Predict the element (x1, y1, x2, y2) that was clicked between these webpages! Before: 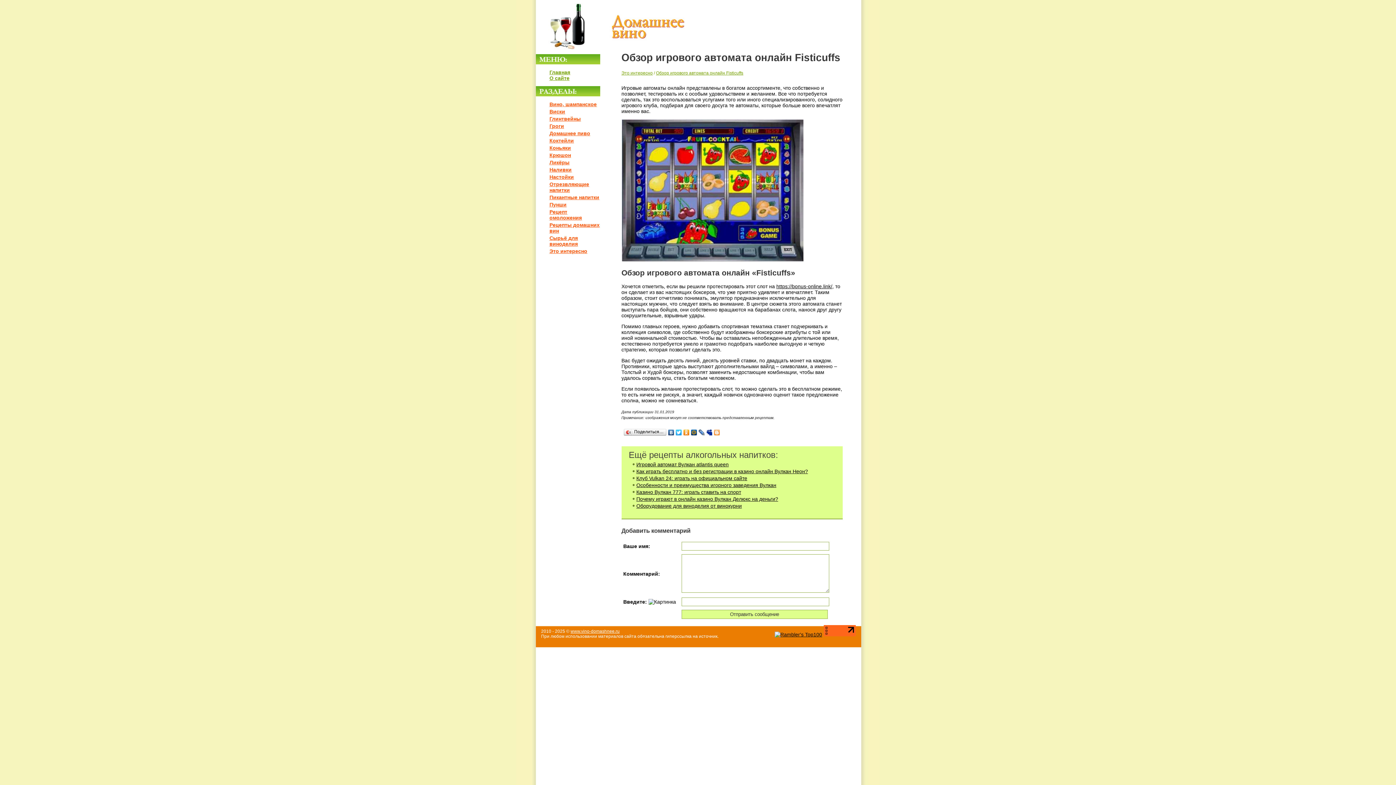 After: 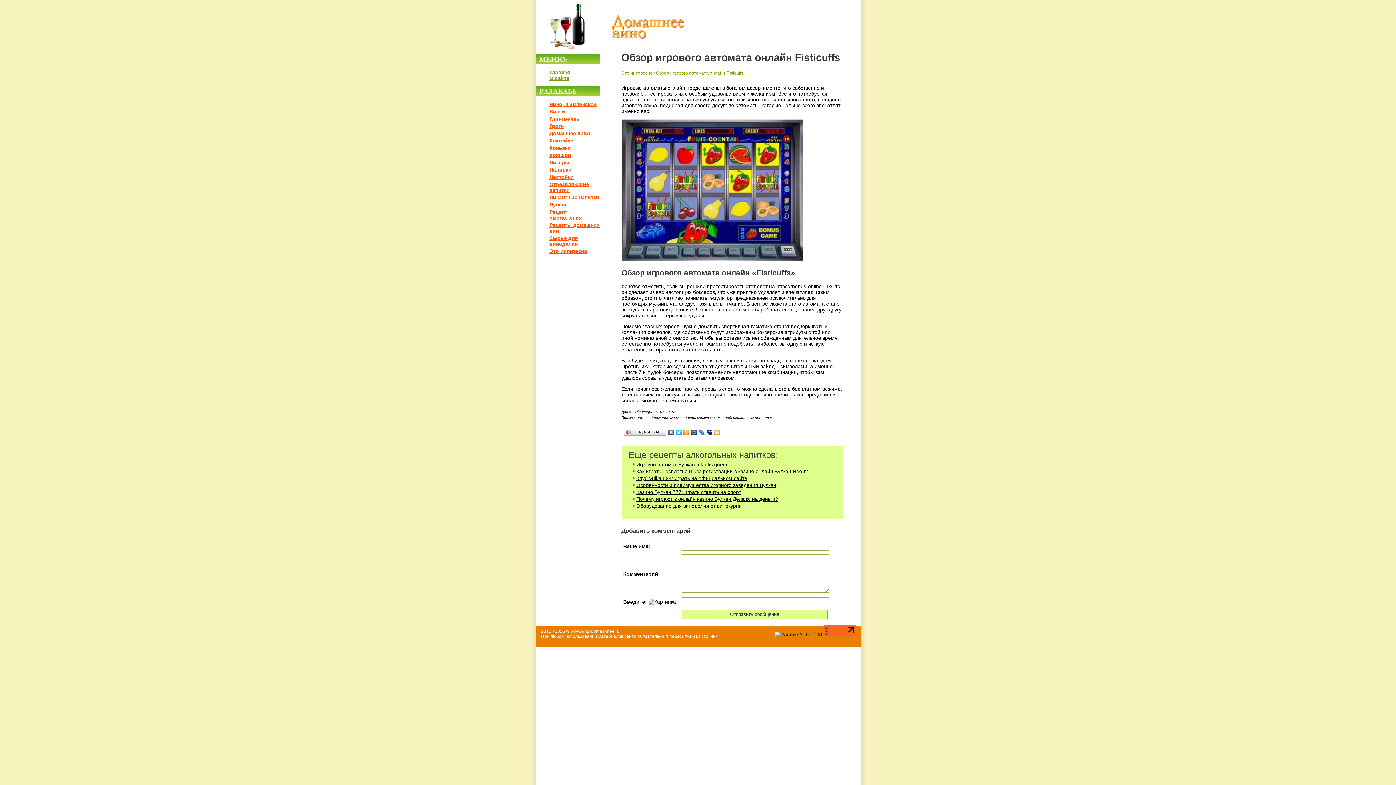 Action: bbox: (774, 632, 822, 637)